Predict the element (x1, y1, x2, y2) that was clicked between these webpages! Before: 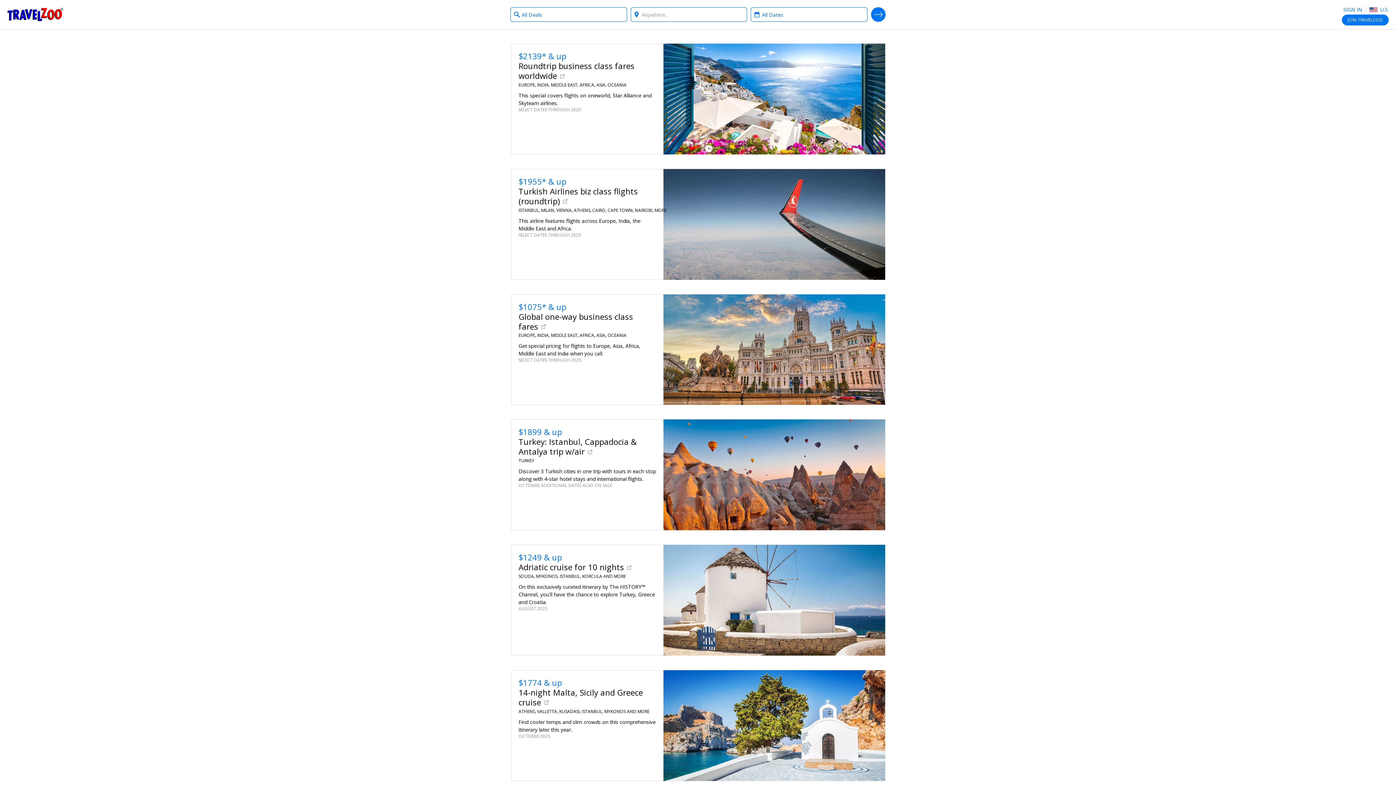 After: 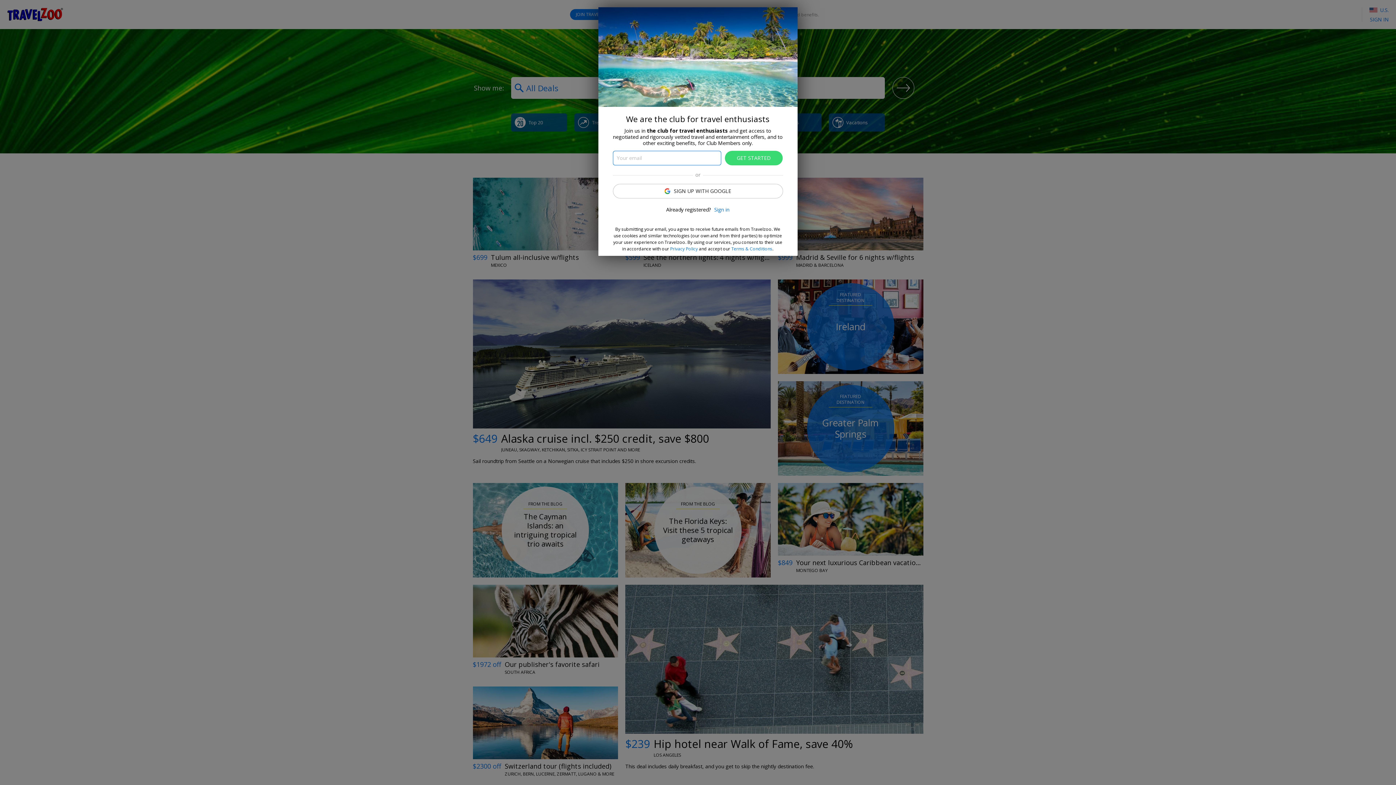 Action: label: Travelzoo® bbox: (7, 8, 63, 21)